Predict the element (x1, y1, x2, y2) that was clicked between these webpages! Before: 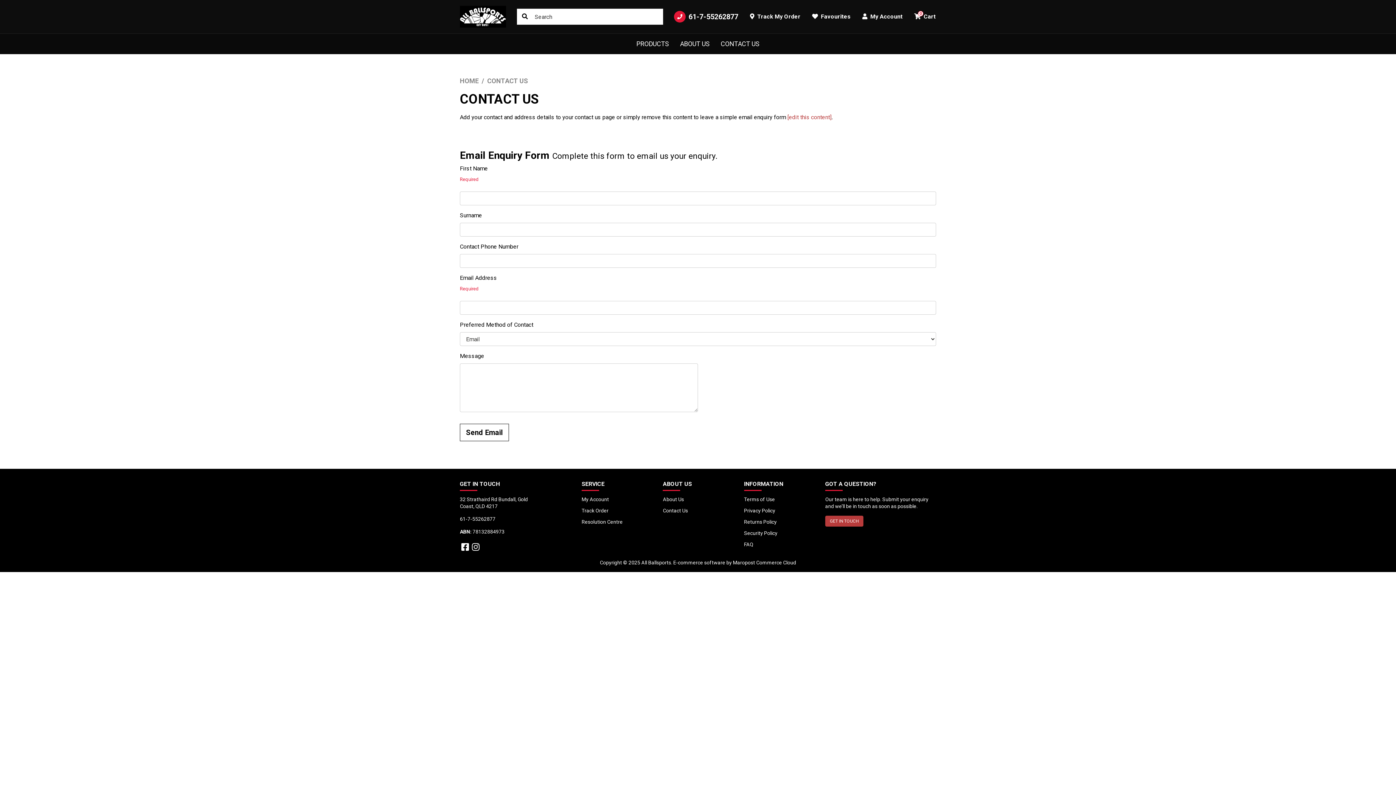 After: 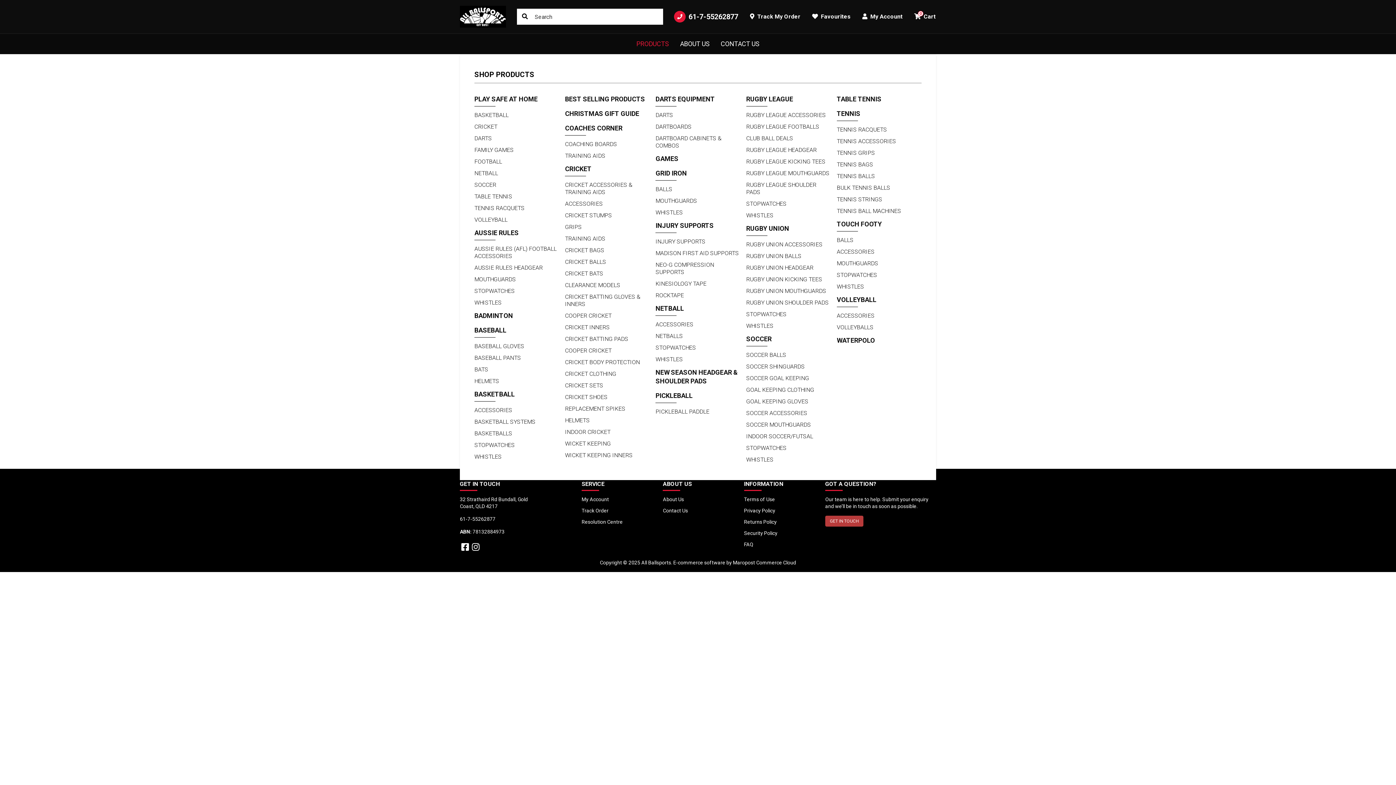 Action: bbox: (631, 36, 674, 51) label: PRODUCTS